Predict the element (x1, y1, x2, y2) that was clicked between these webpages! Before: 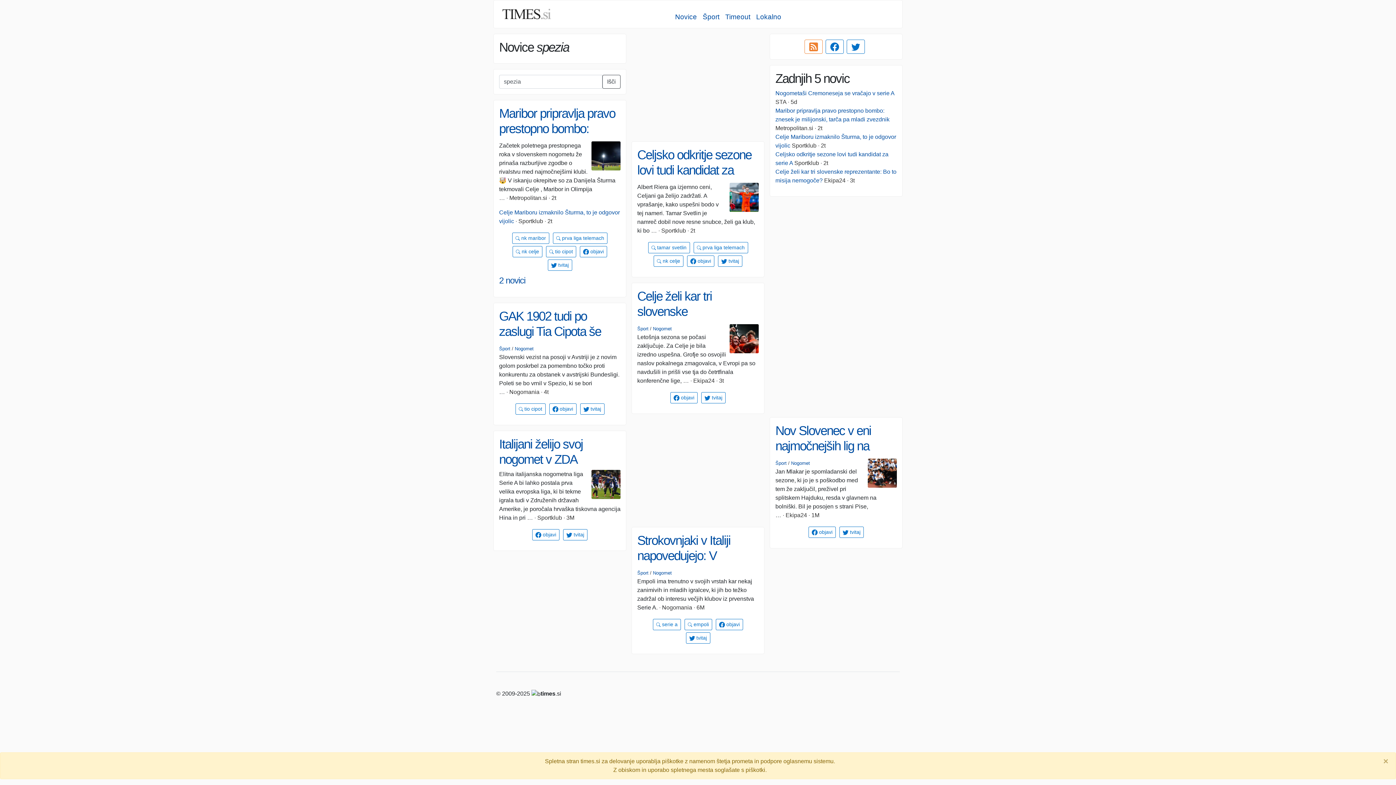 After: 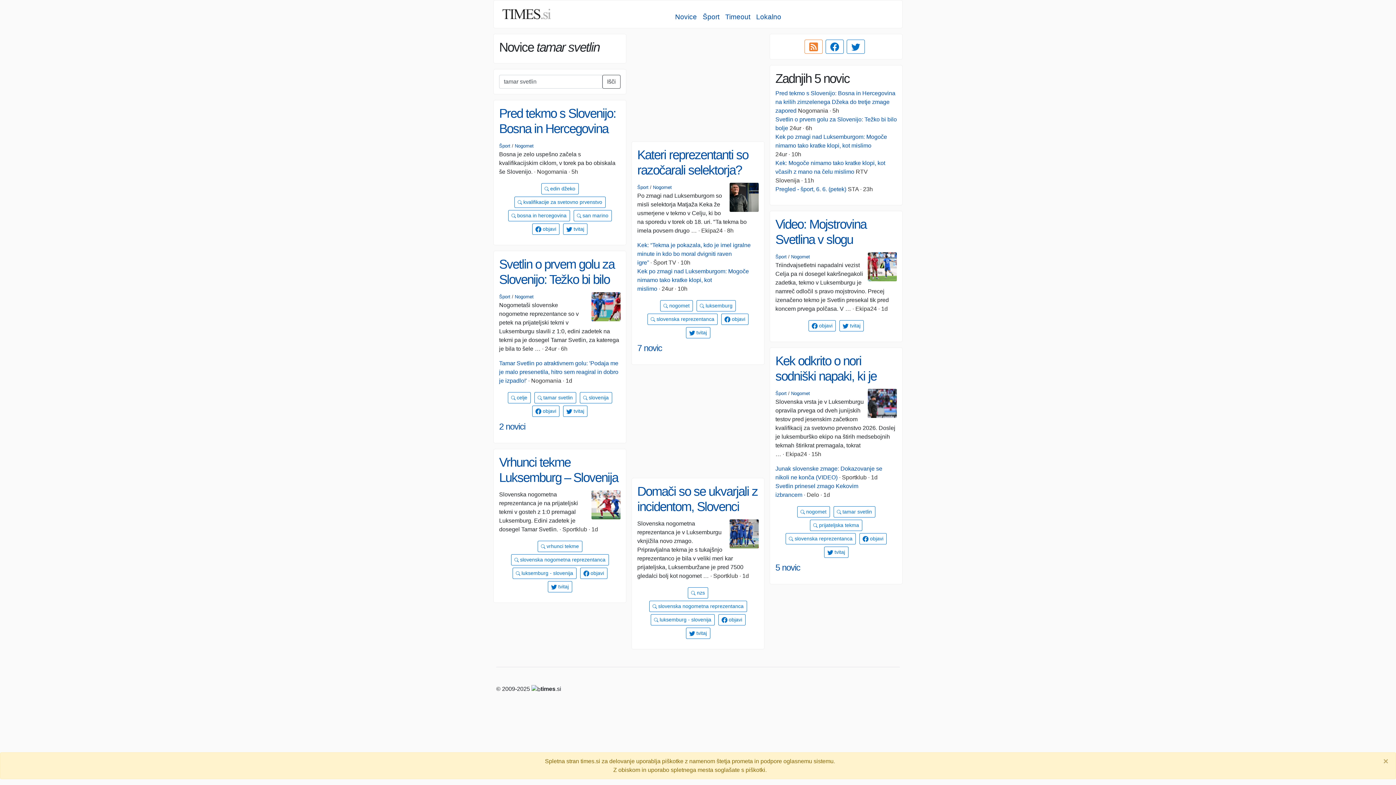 Action: label:  tamar svetlin bbox: (648, 242, 690, 253)